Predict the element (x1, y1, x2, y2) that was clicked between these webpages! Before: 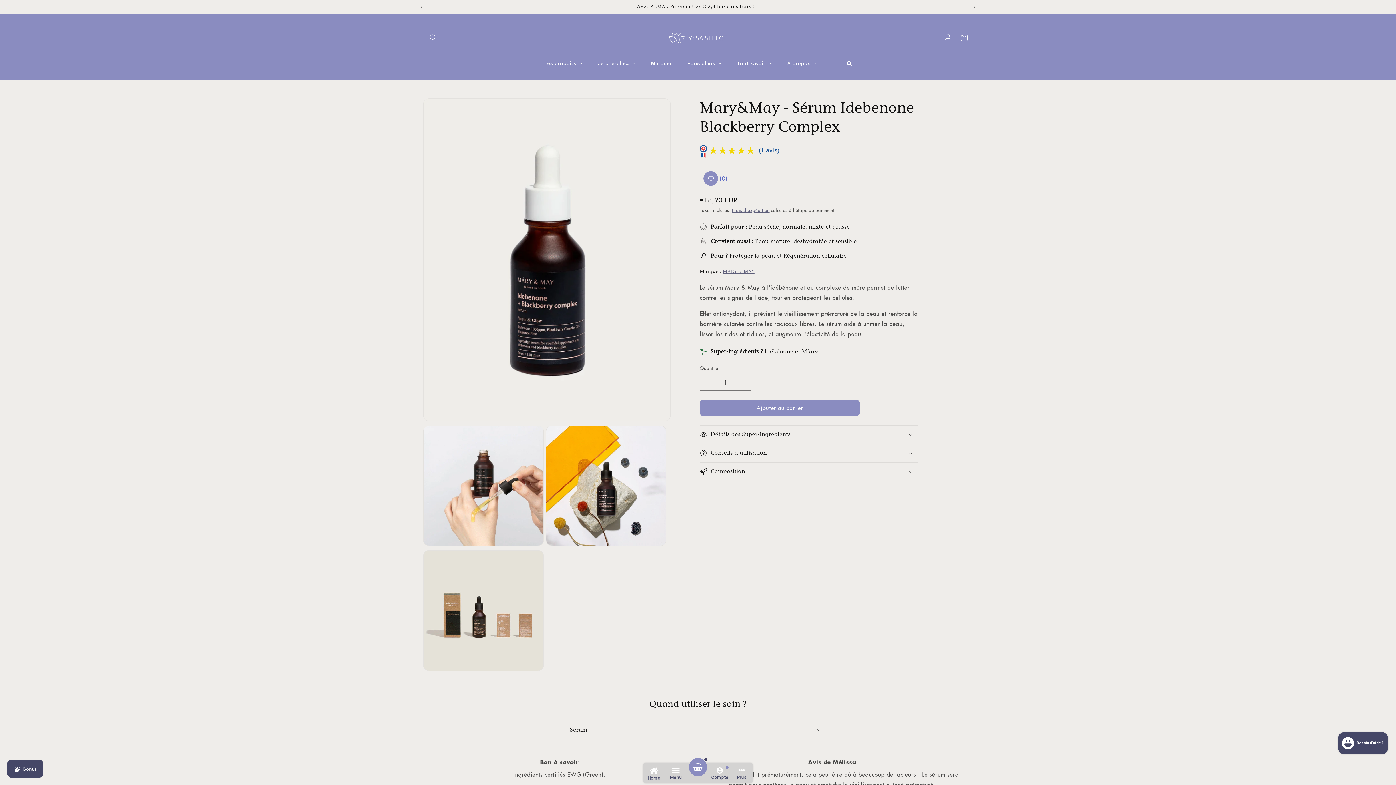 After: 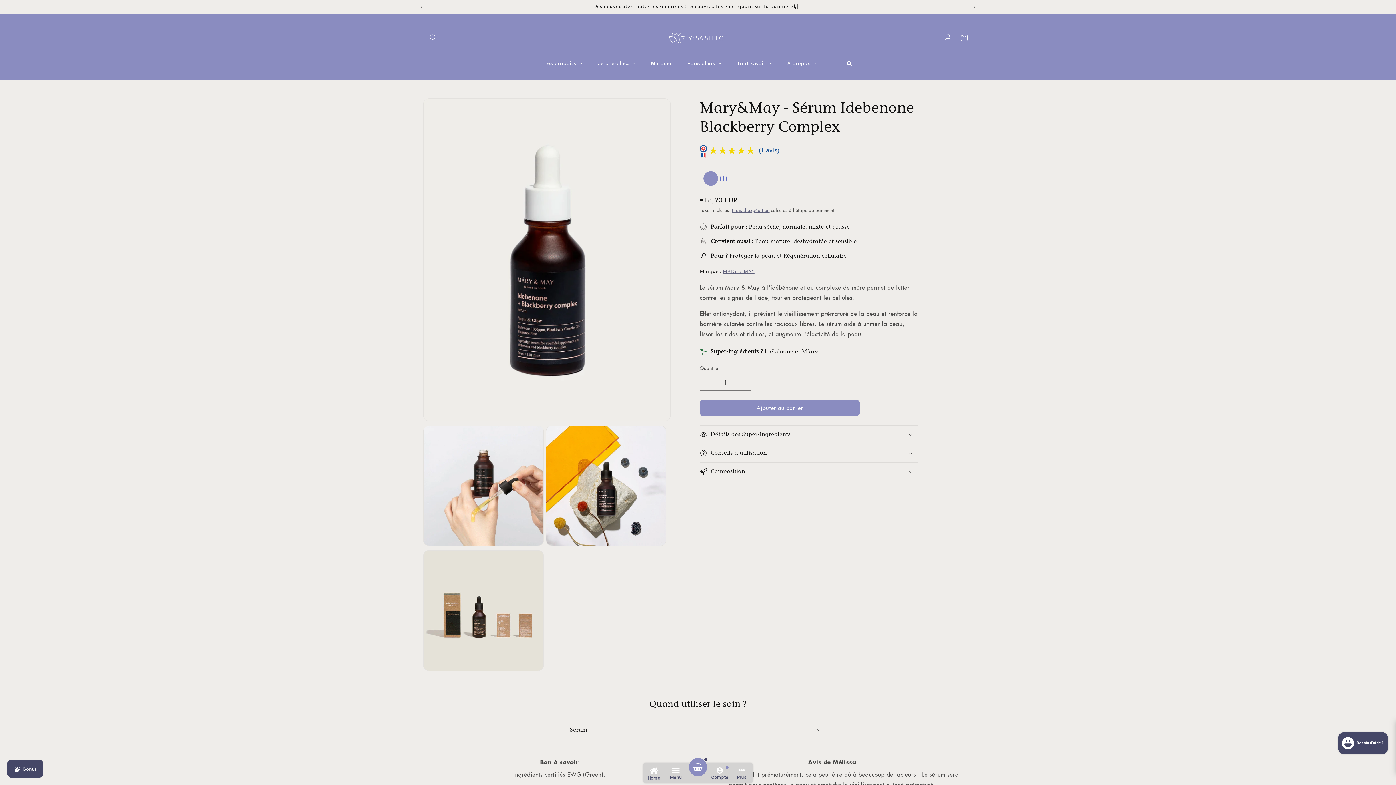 Action: bbox: (700, 167, 731, 189) label: (0)